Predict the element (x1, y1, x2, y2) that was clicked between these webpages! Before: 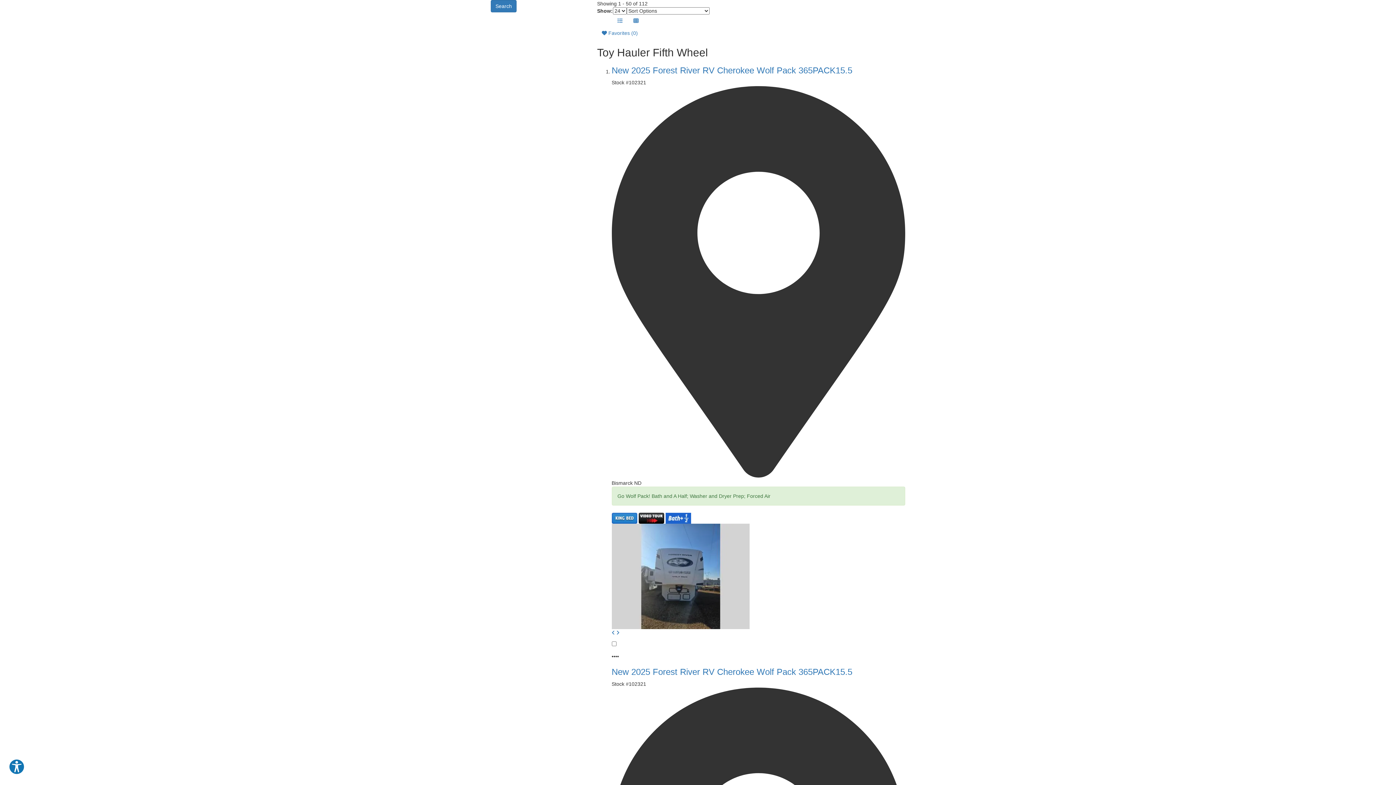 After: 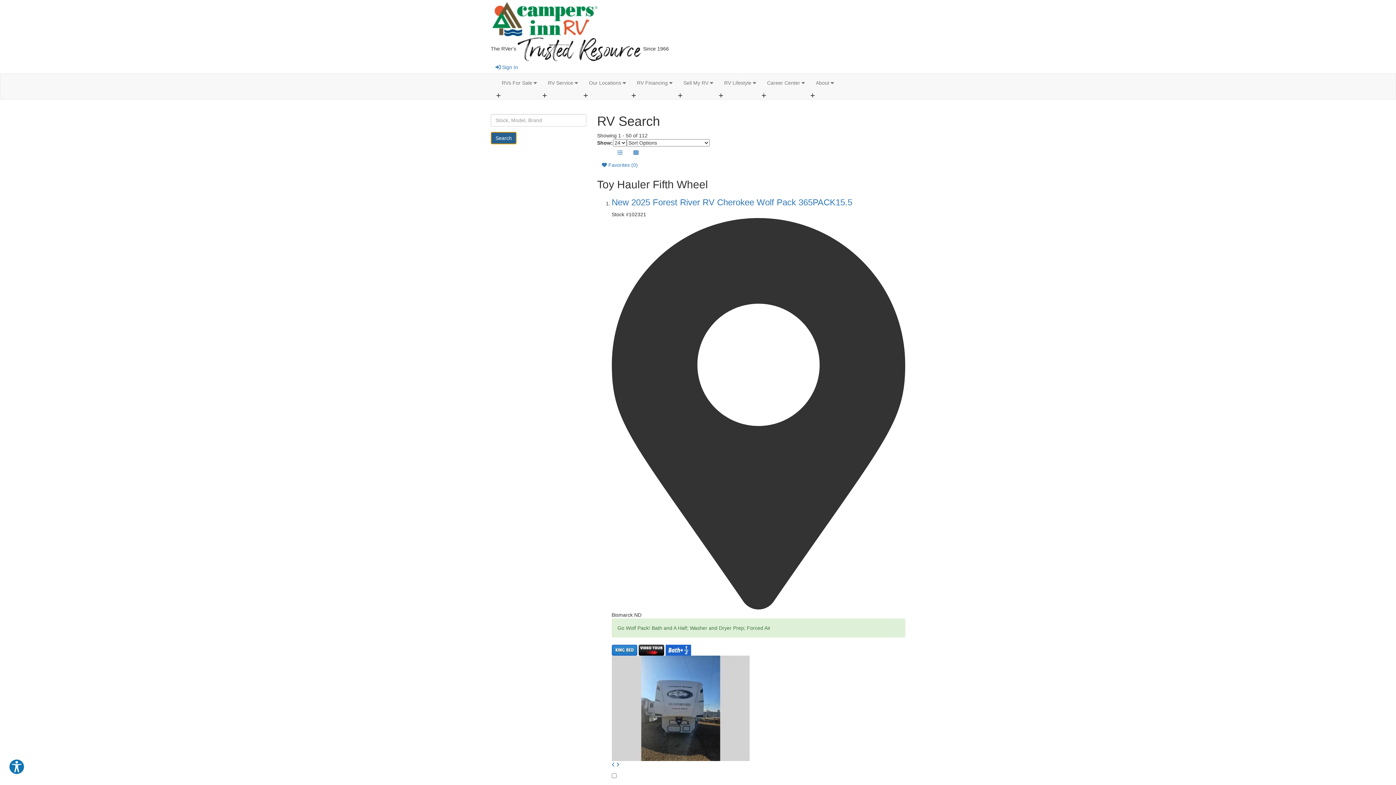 Action: bbox: (490, 0, 516, 12) label: Search